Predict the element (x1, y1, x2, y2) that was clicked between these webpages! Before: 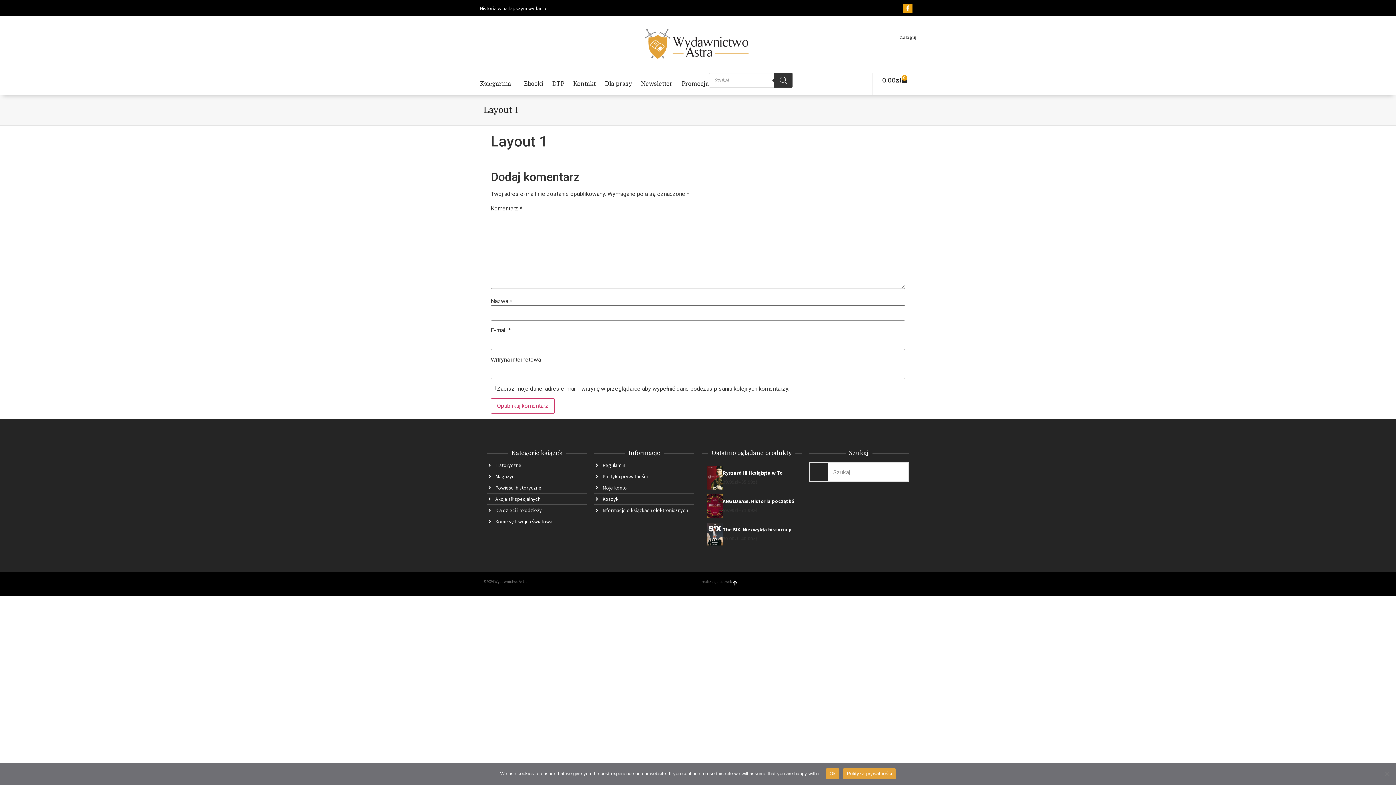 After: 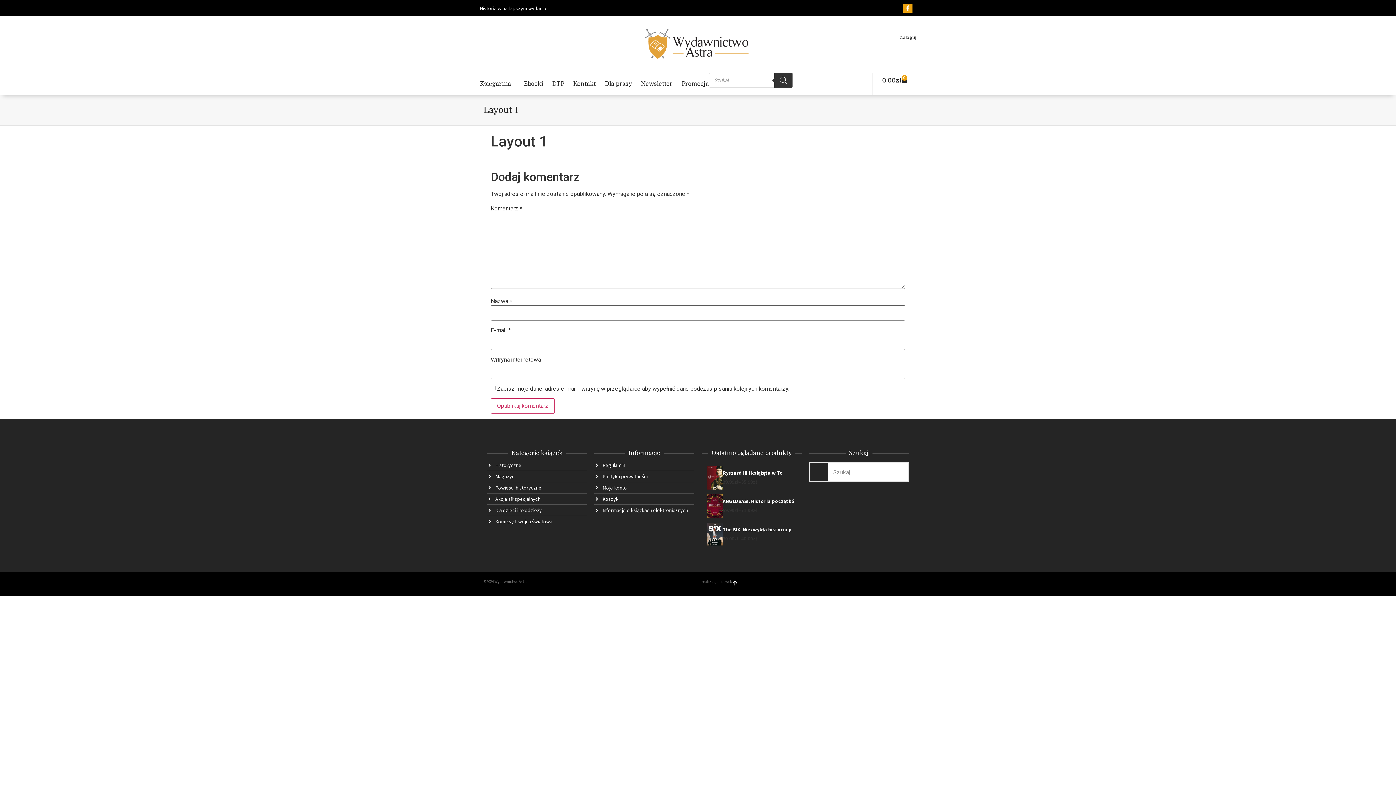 Action: bbox: (826, 768, 839, 779) label: Ok